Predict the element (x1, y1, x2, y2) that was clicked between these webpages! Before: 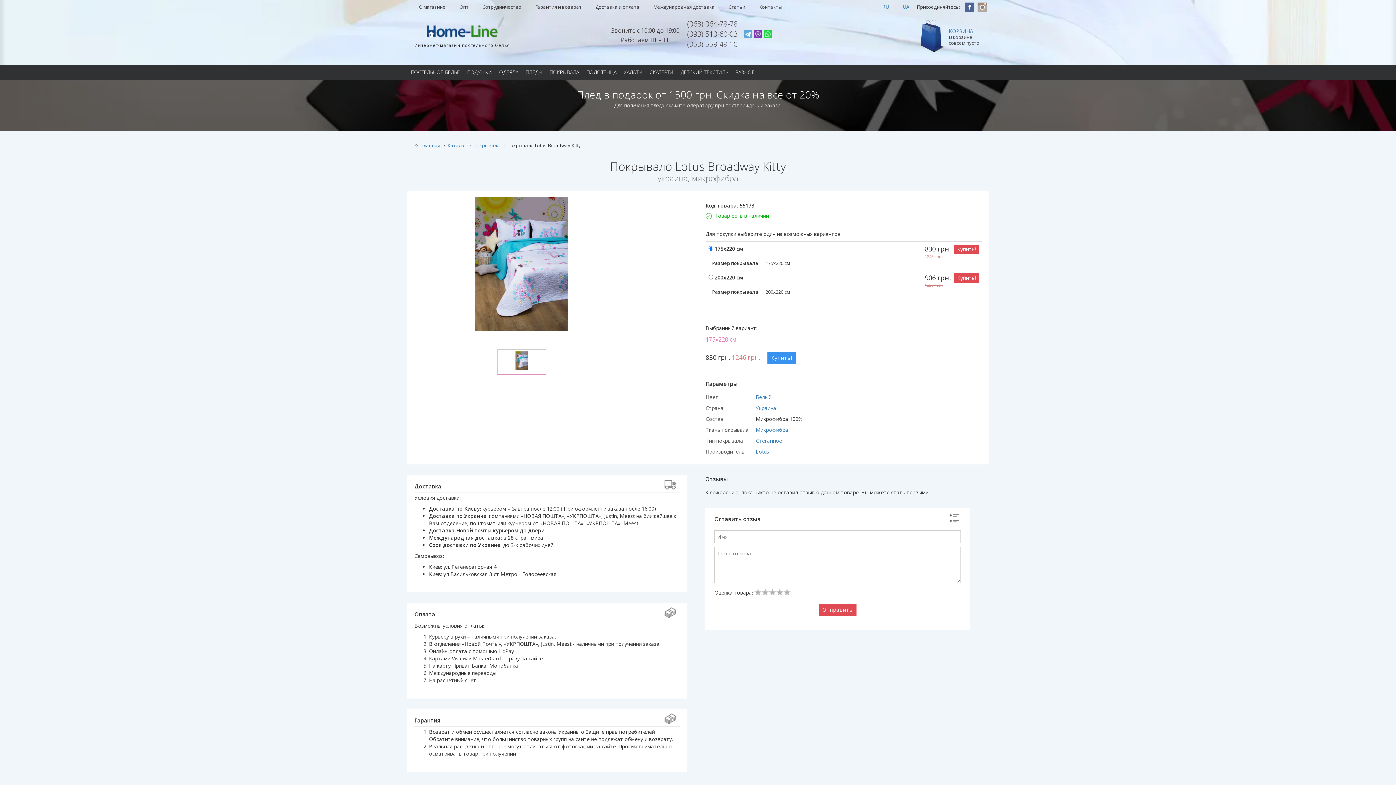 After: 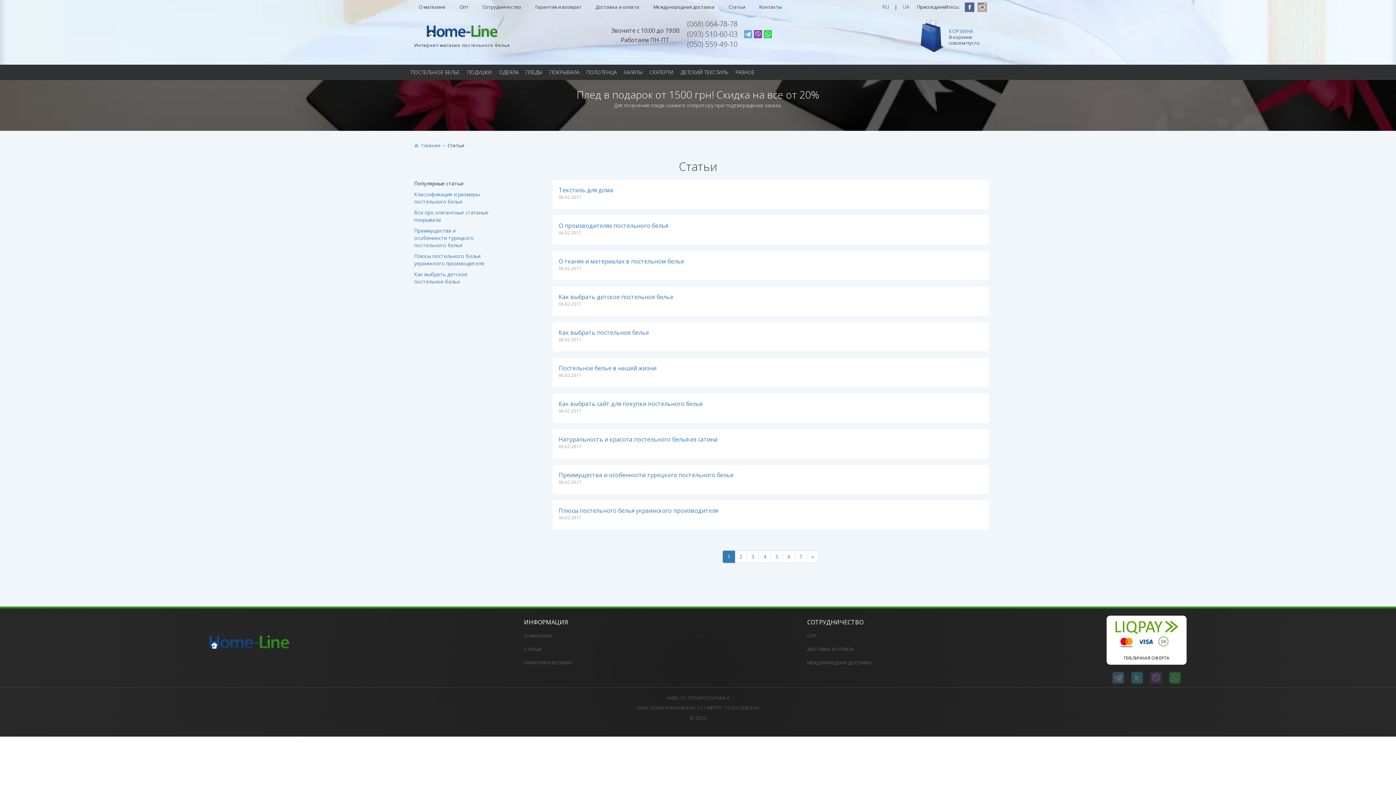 Action: label: Статьи bbox: (722, 1, 751, 12)